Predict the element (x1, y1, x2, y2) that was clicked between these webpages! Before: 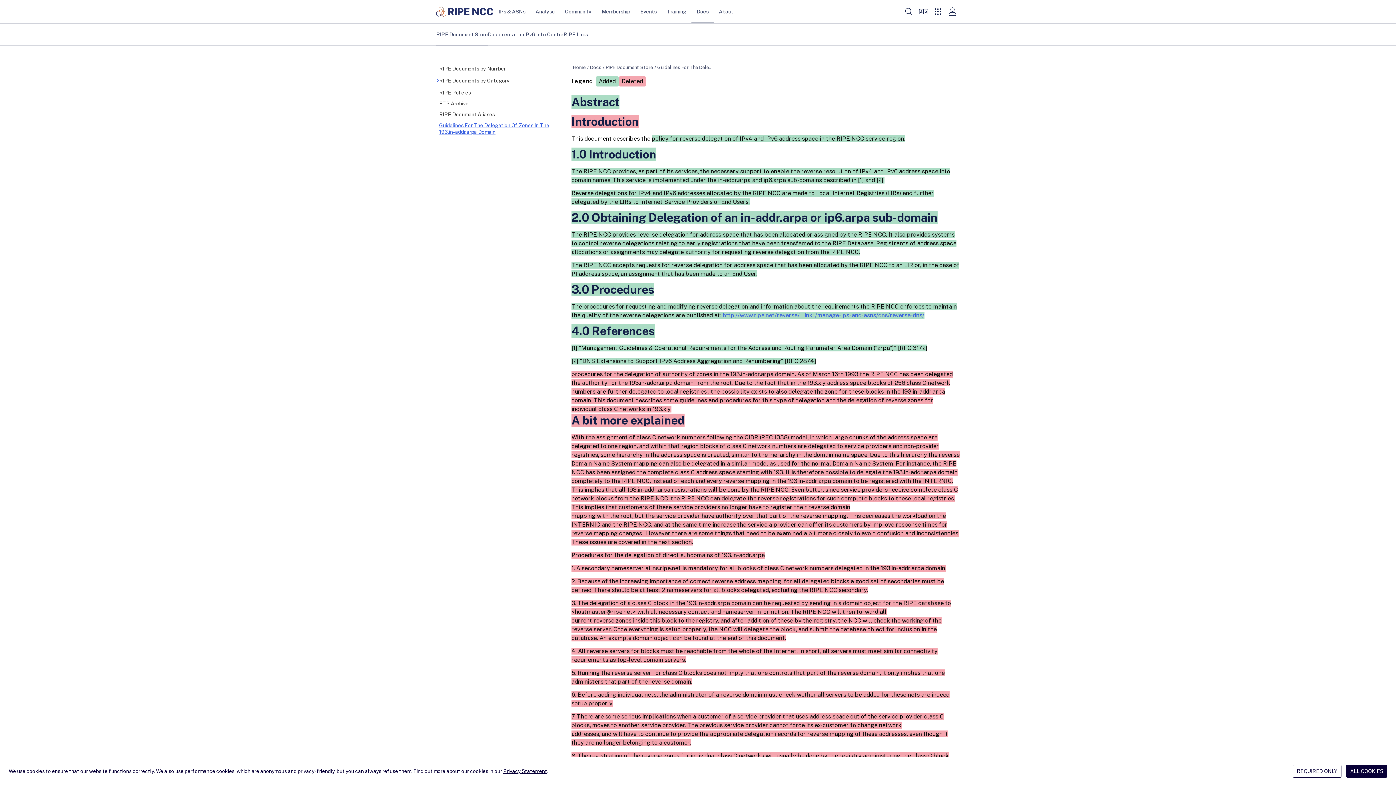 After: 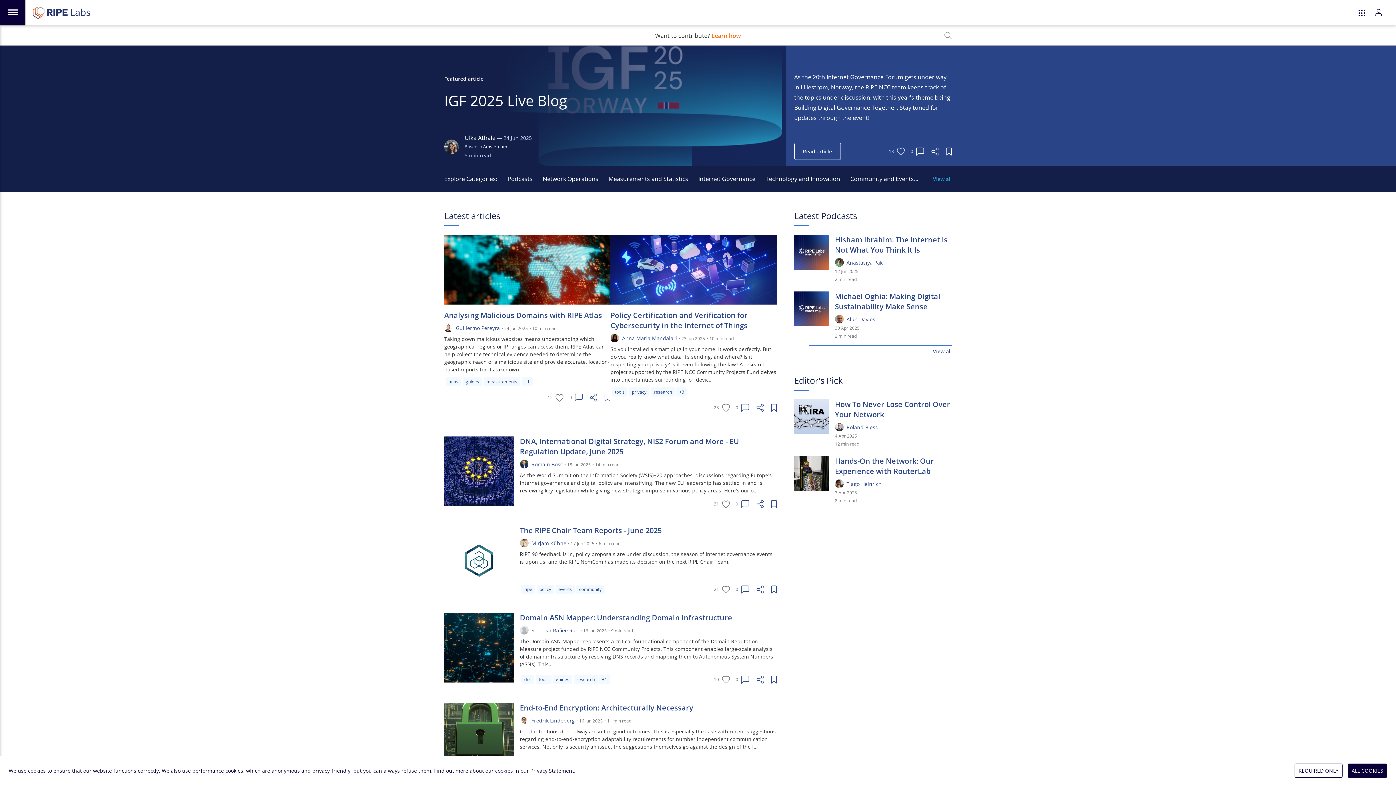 Action: bbox: (563, 23, 588, 45) label: RIPE Labs